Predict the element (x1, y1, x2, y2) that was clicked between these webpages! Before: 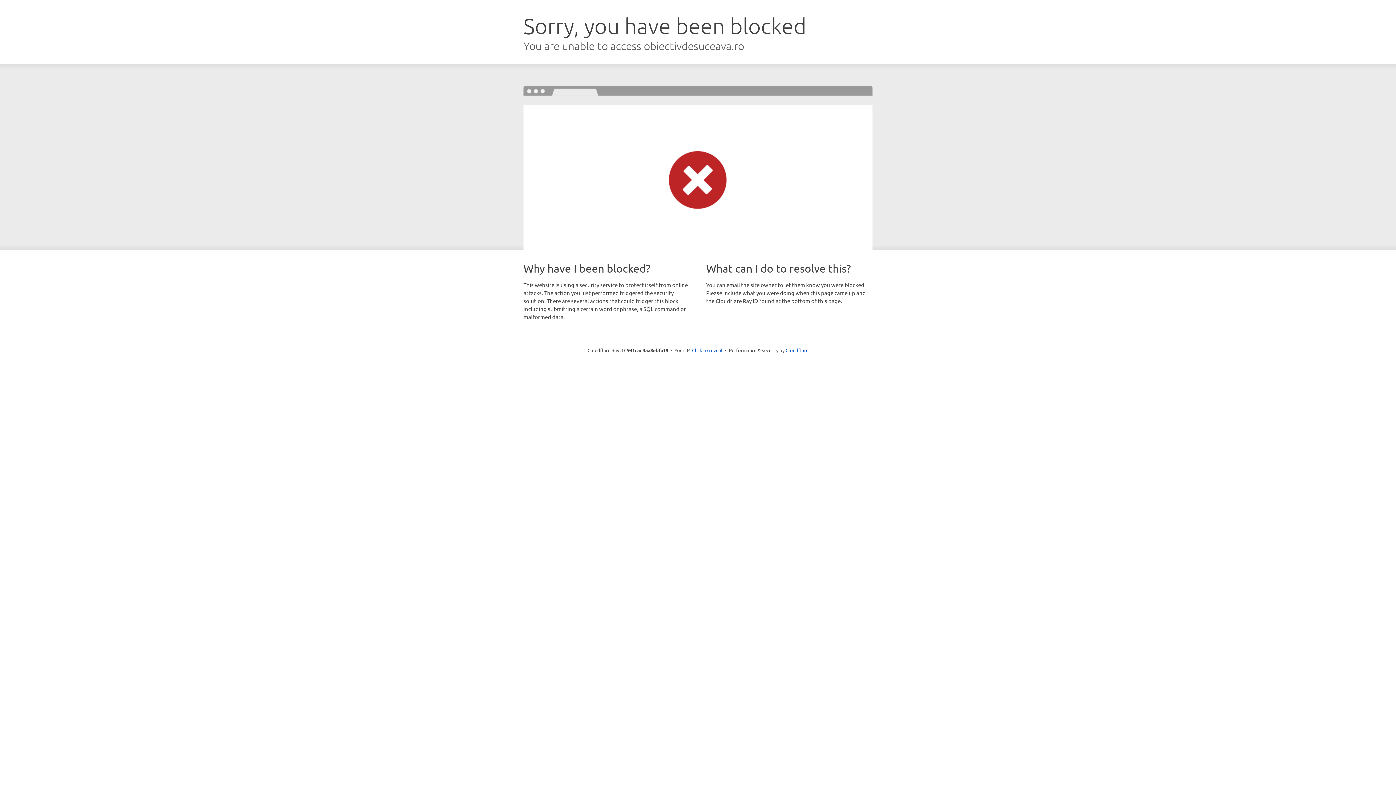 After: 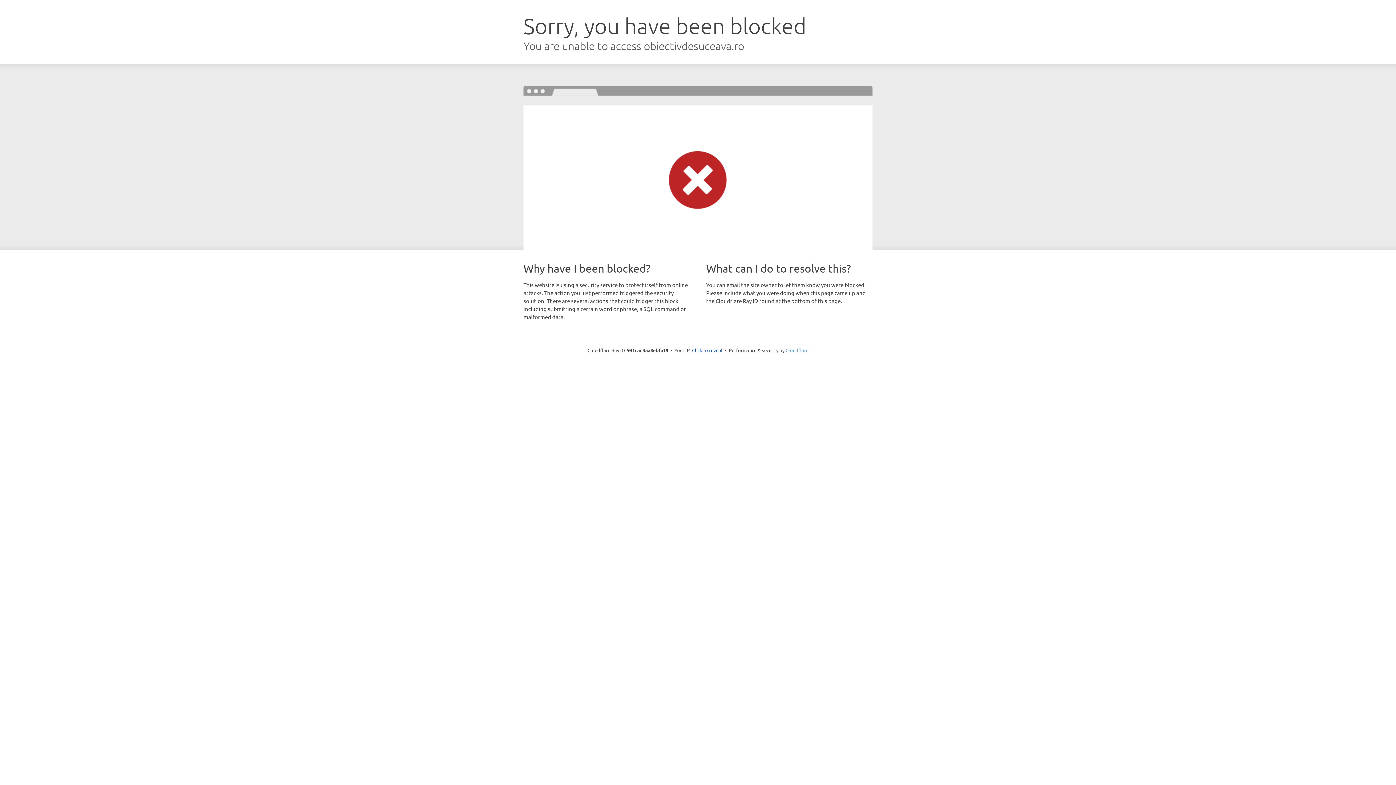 Action: bbox: (785, 347, 808, 353) label: Cloudflare